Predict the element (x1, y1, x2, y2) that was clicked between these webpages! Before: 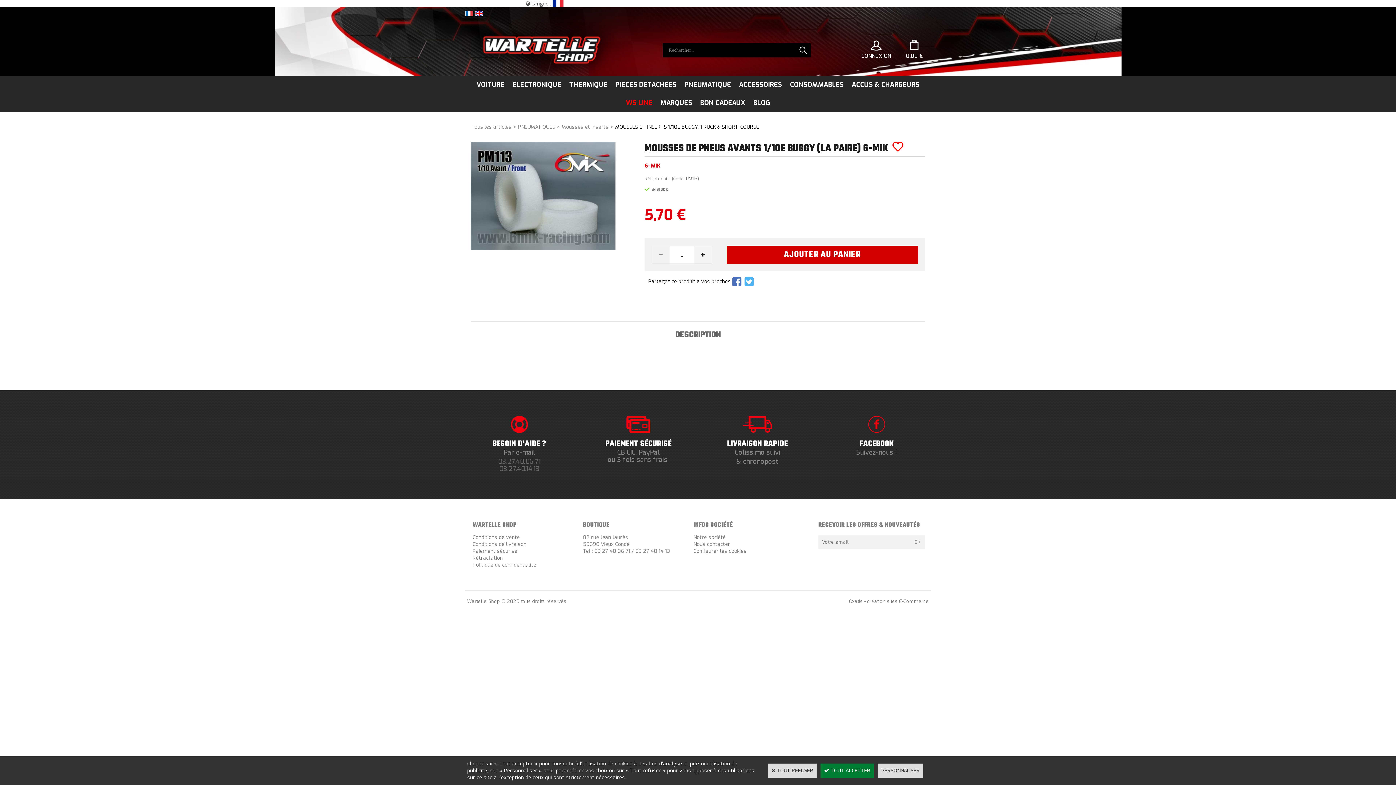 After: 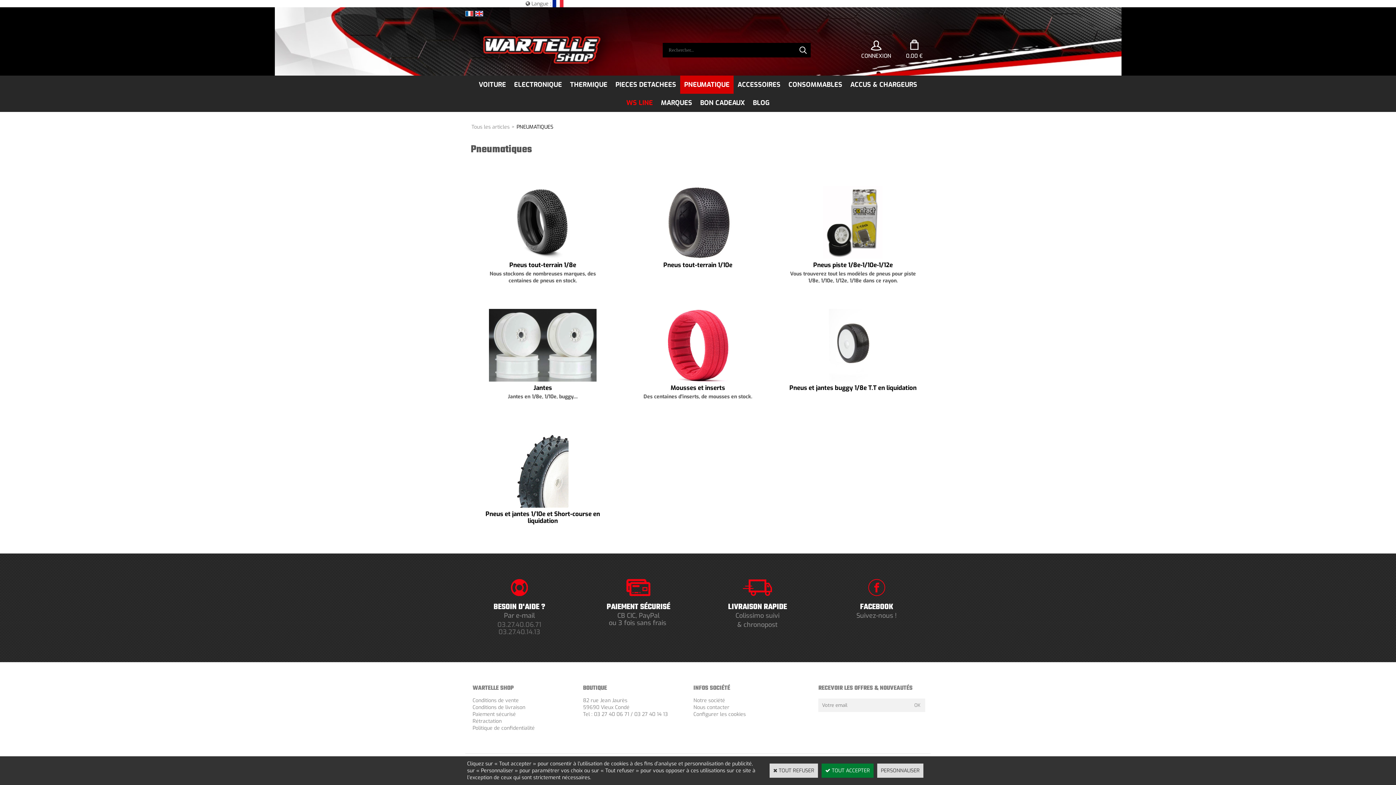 Action: label: PNEUMATIQUE bbox: (680, 75, 735, 93)